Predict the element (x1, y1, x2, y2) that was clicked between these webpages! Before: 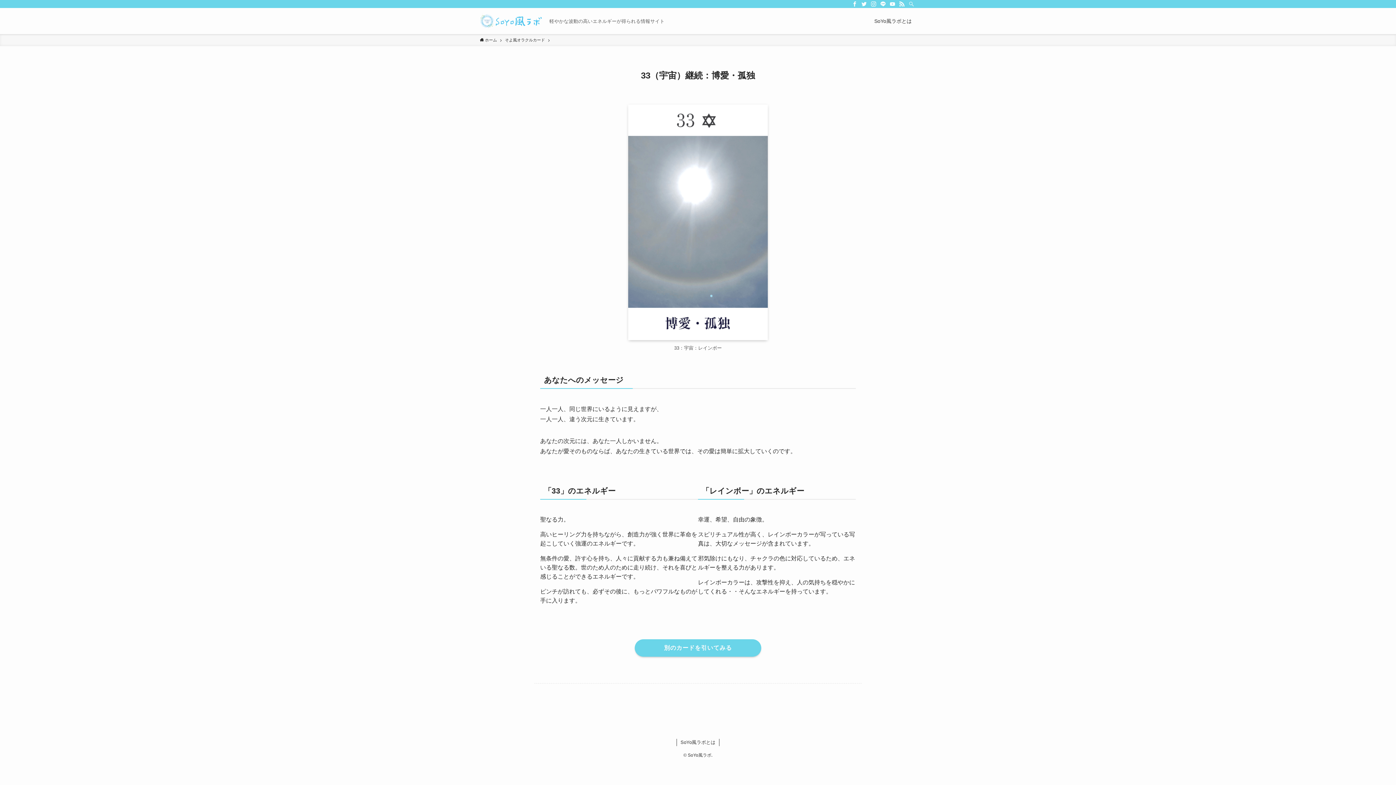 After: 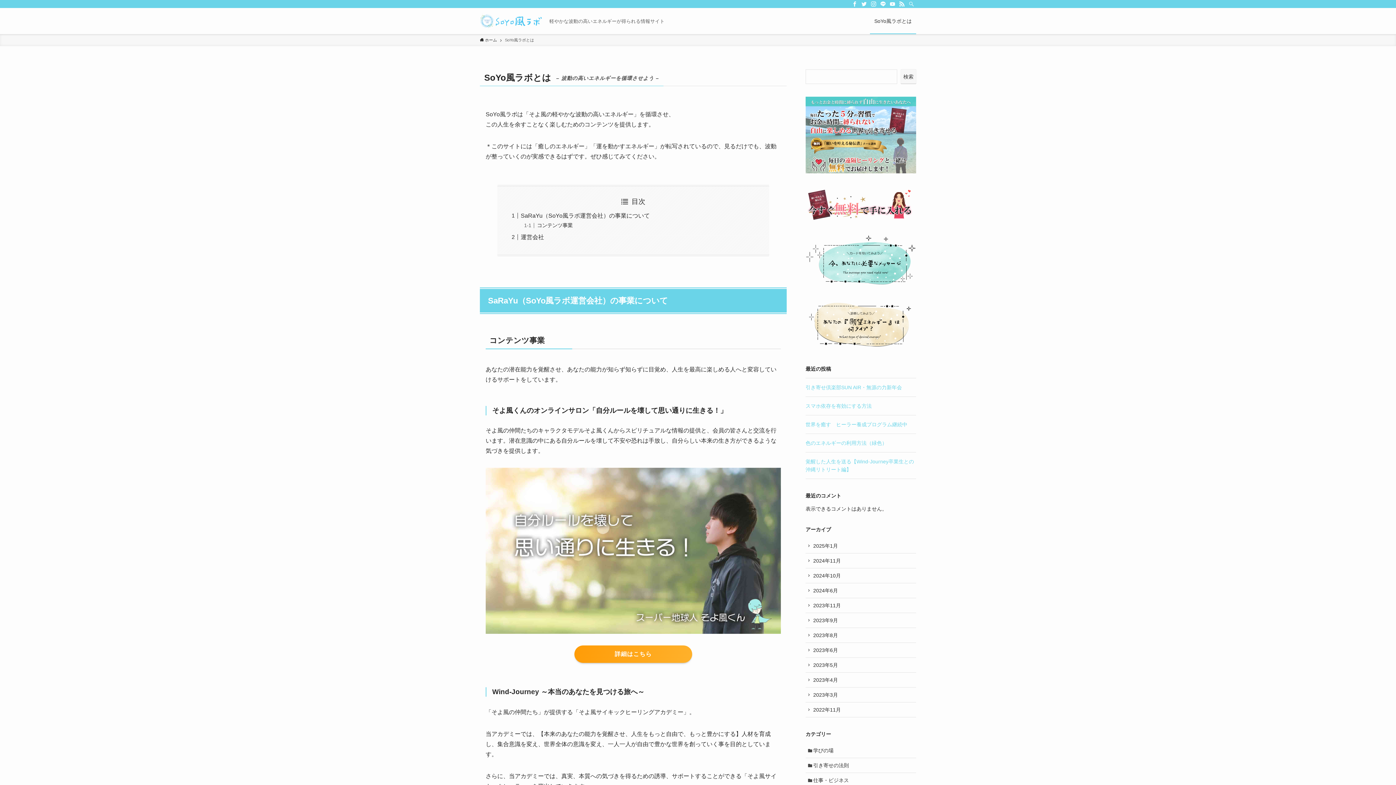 Action: bbox: (676, 739, 719, 746) label: SoYo風ラボとは